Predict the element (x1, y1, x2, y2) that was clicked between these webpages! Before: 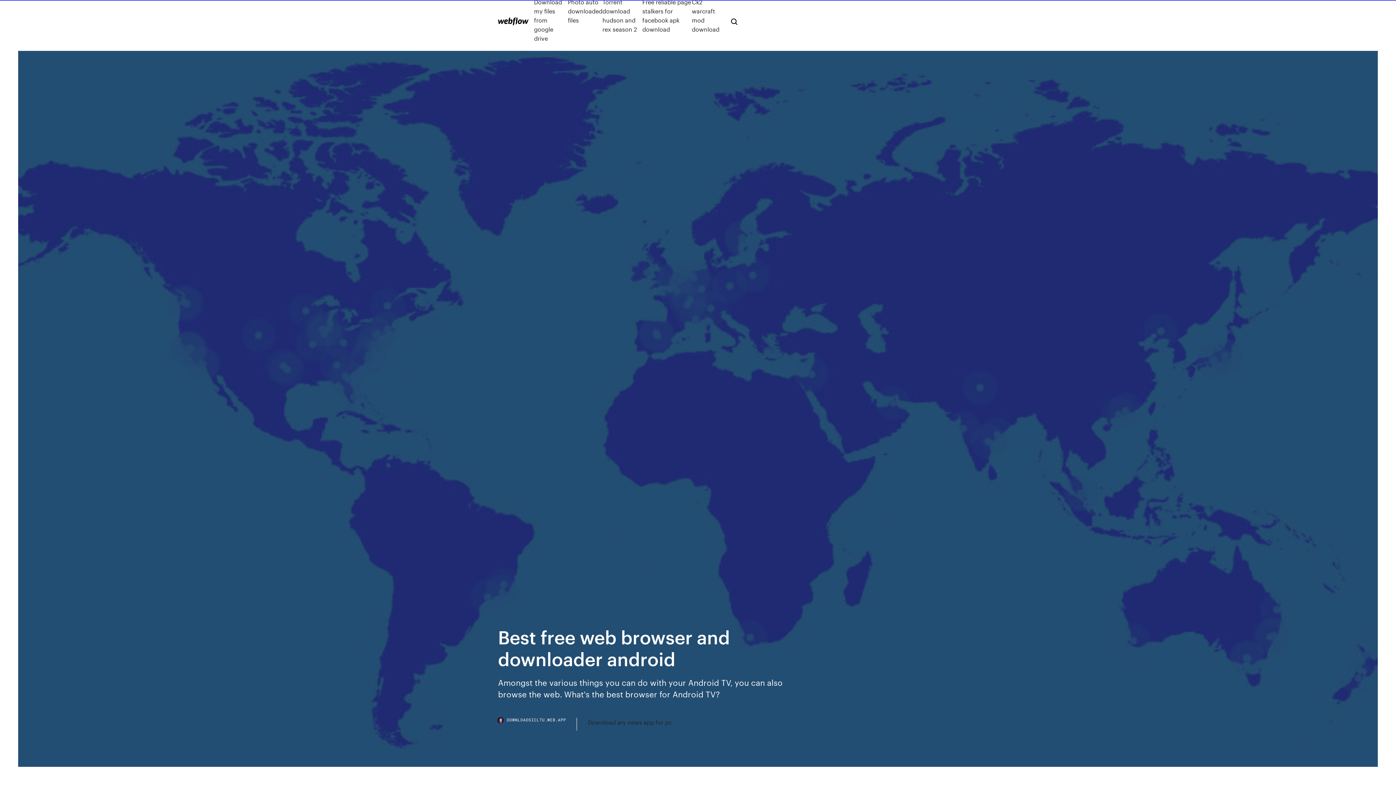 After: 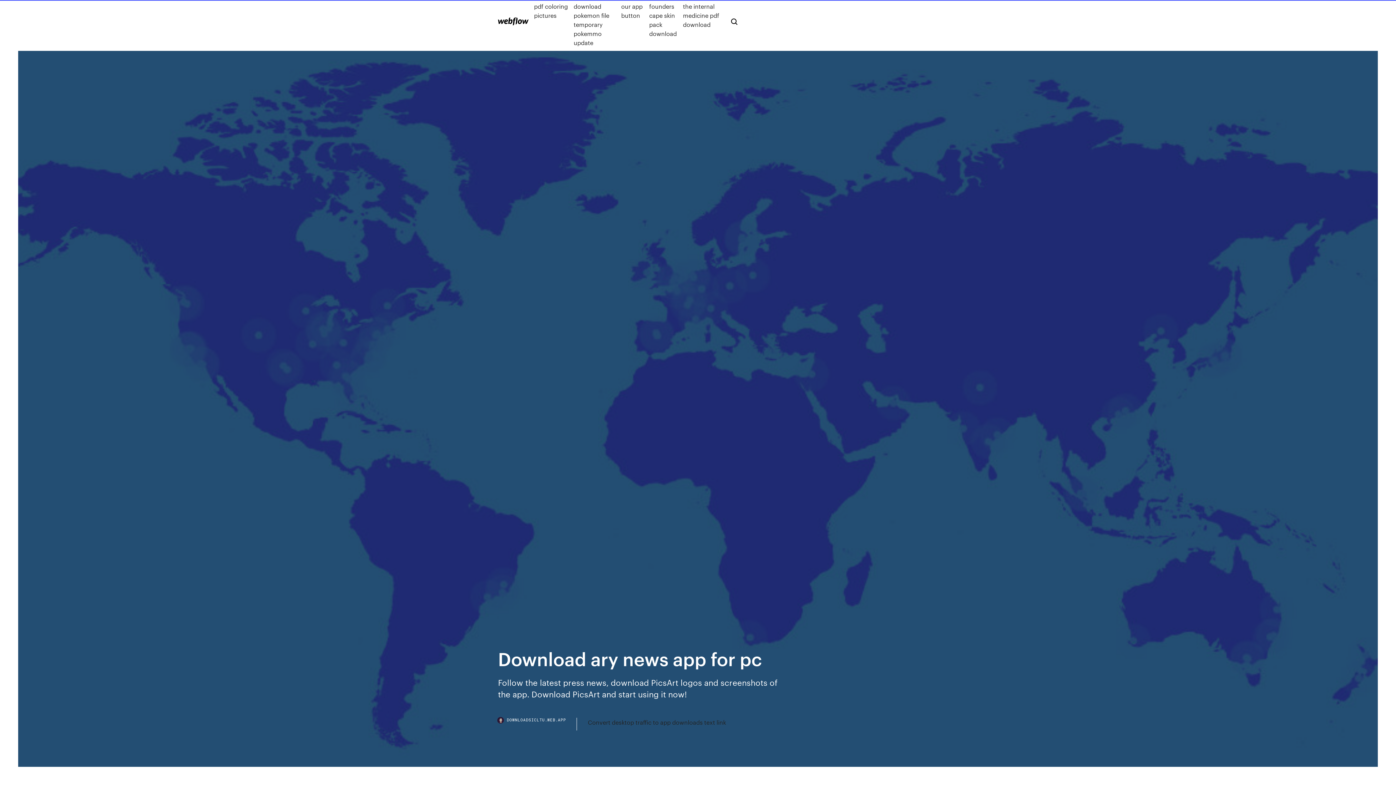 Action: label: Download ary news app for pc bbox: (588, 718, 672, 727)